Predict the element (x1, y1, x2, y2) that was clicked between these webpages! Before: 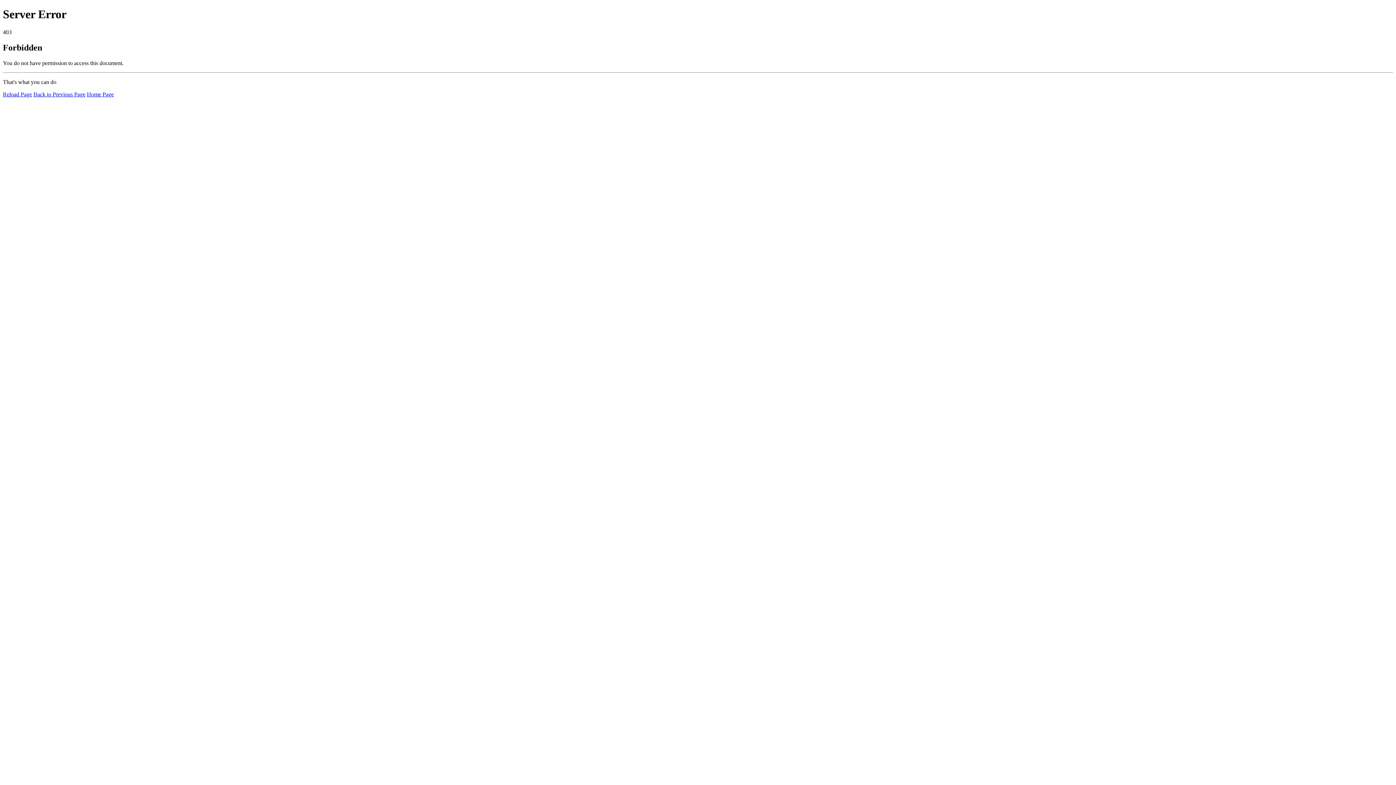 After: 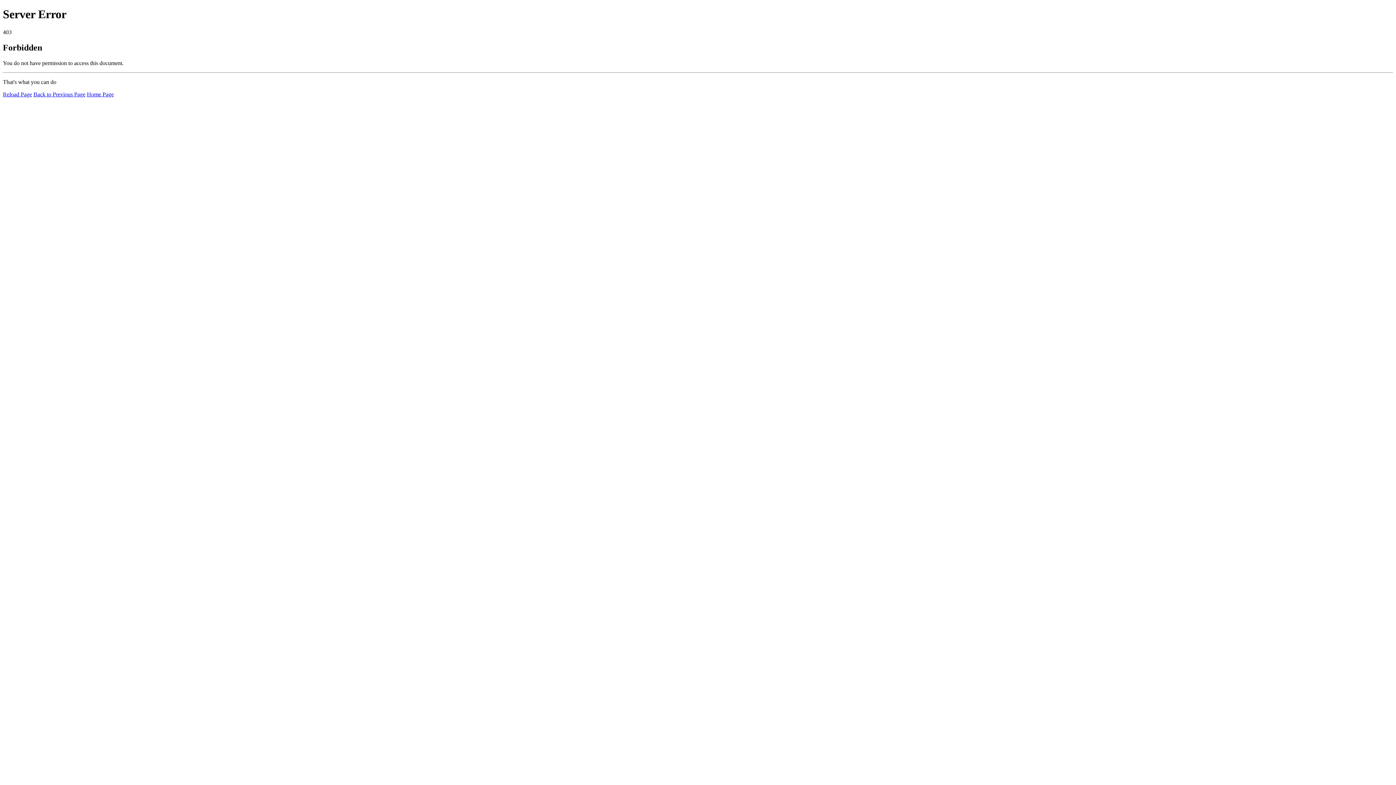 Action: label: Home Page bbox: (86, 91, 113, 97)